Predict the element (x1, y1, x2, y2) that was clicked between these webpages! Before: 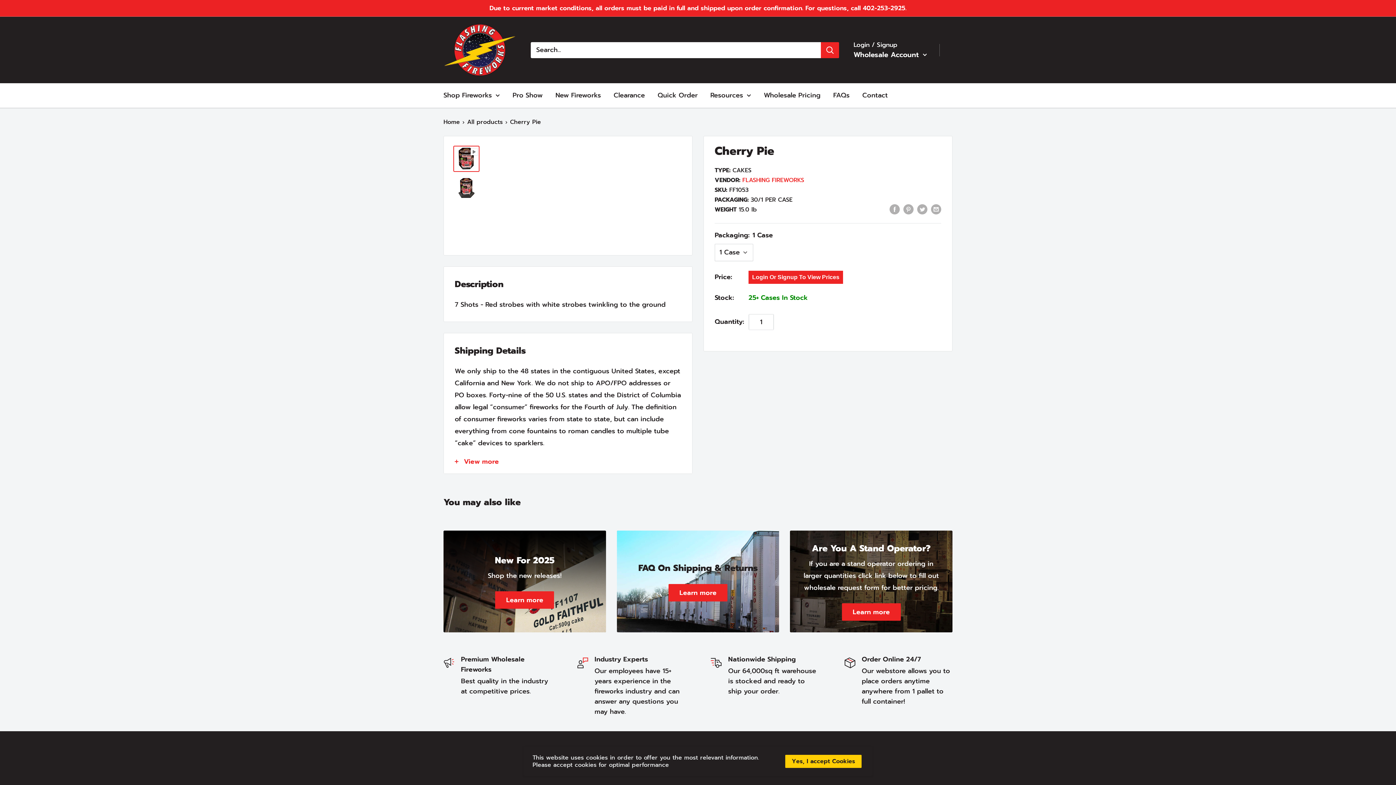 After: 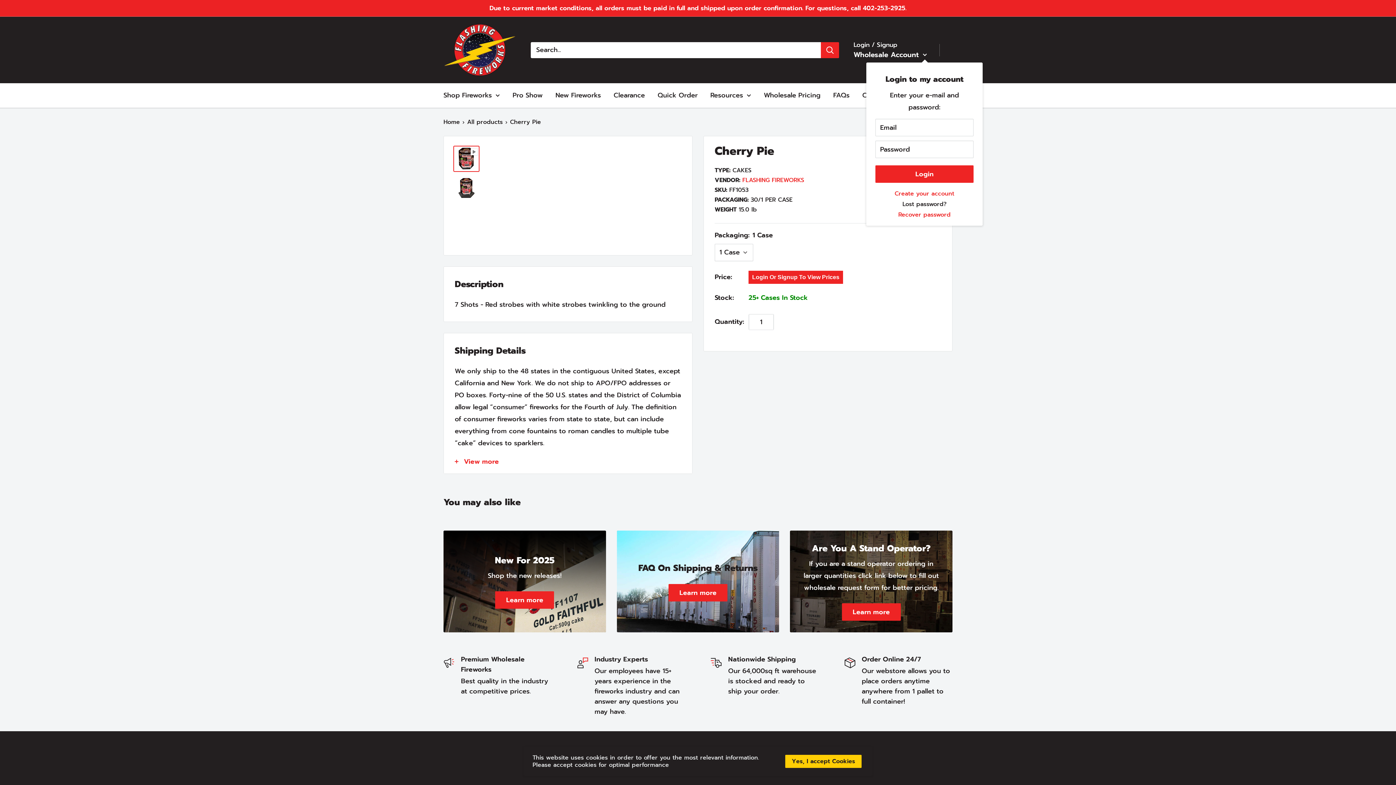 Action: label: Wholesale Account  bbox: (853, 48, 927, 60)